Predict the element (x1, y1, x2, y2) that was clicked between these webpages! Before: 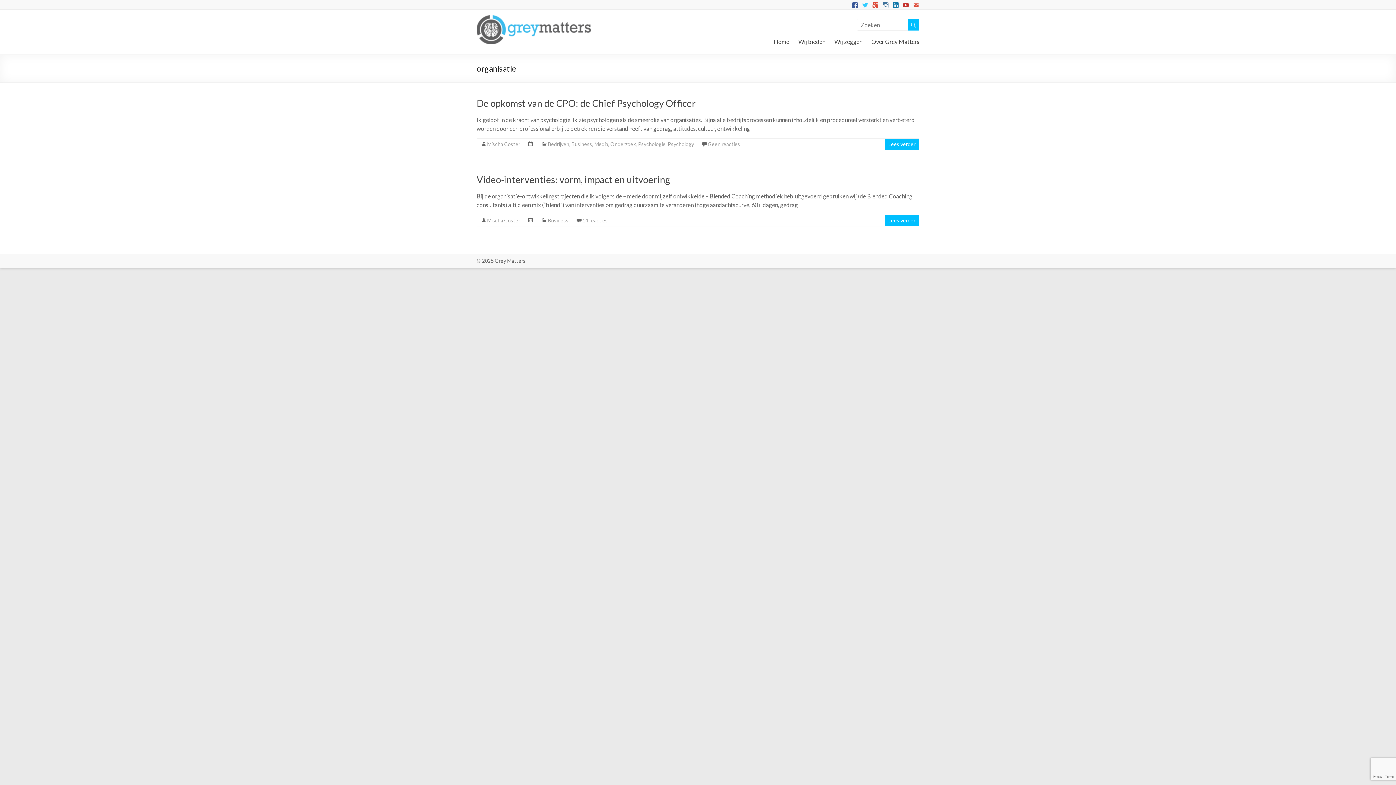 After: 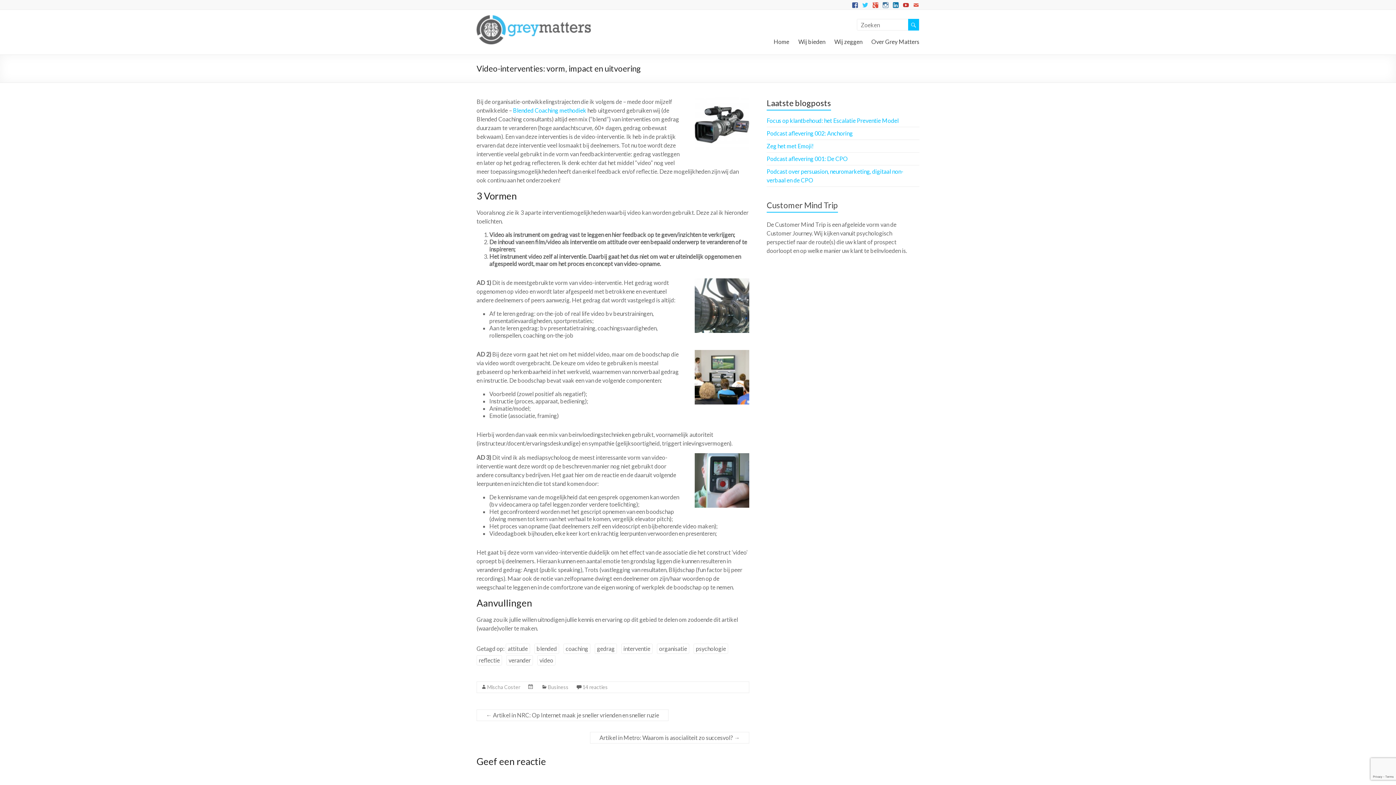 Action: bbox: (888, 217, 915, 223) label: Lees verder